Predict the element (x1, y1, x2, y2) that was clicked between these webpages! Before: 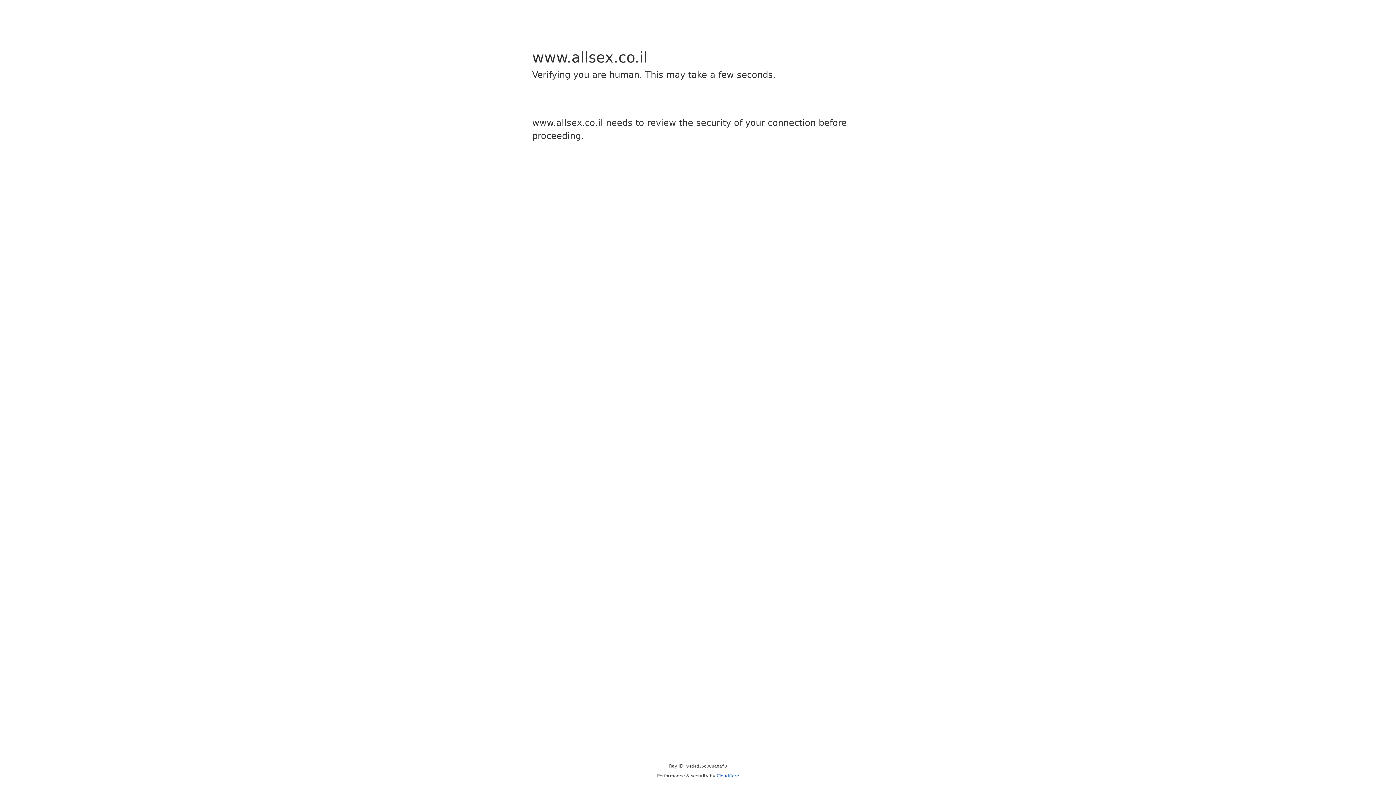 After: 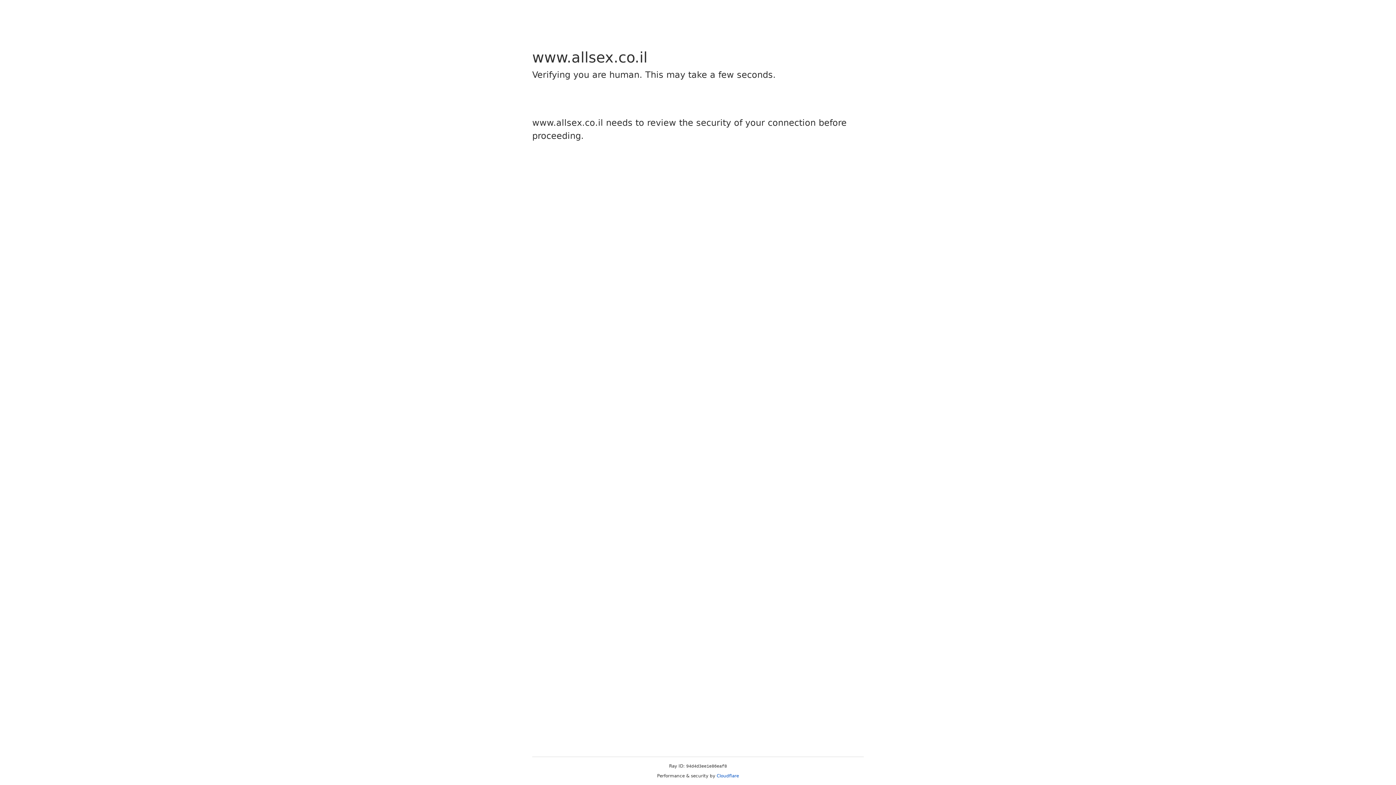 Action: bbox: (716, 773, 739, 778) label: Cloudflare